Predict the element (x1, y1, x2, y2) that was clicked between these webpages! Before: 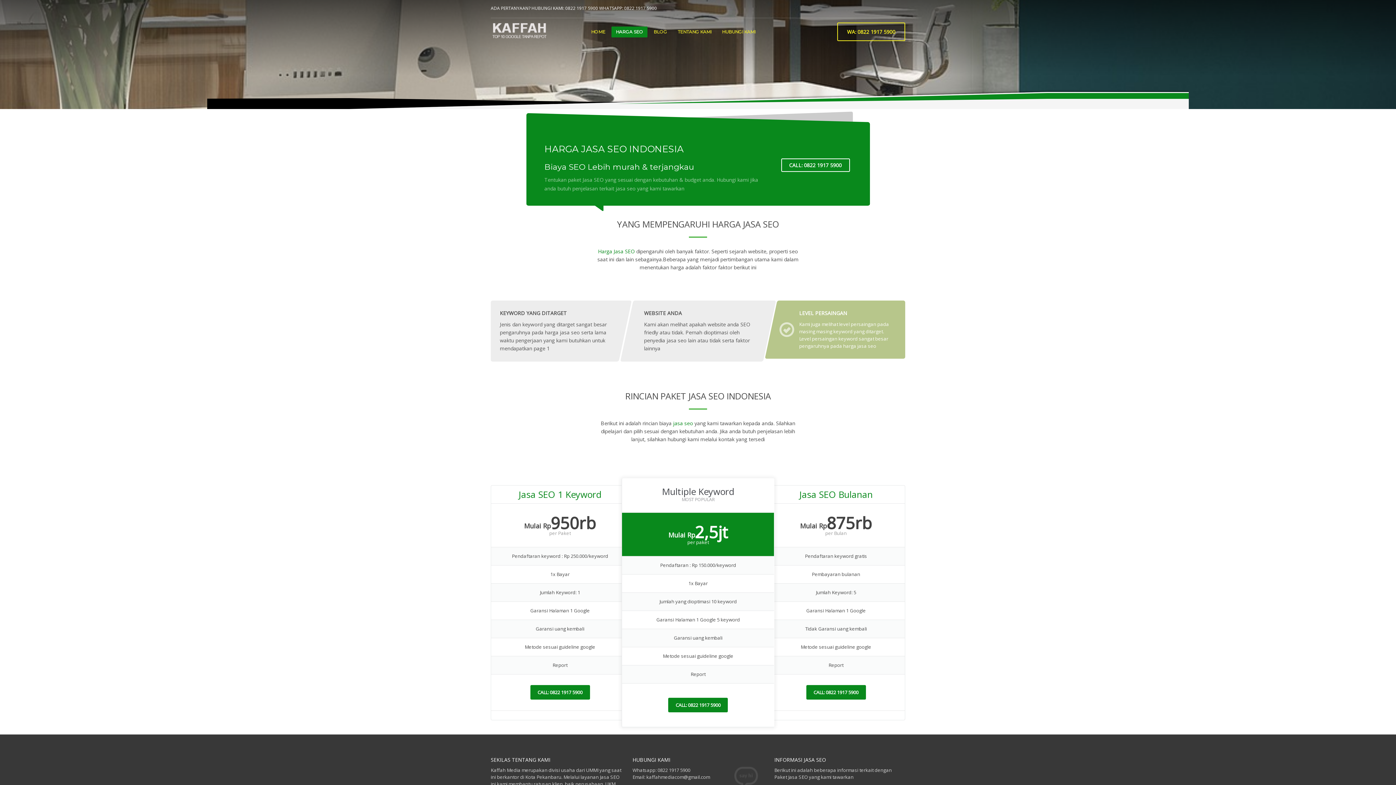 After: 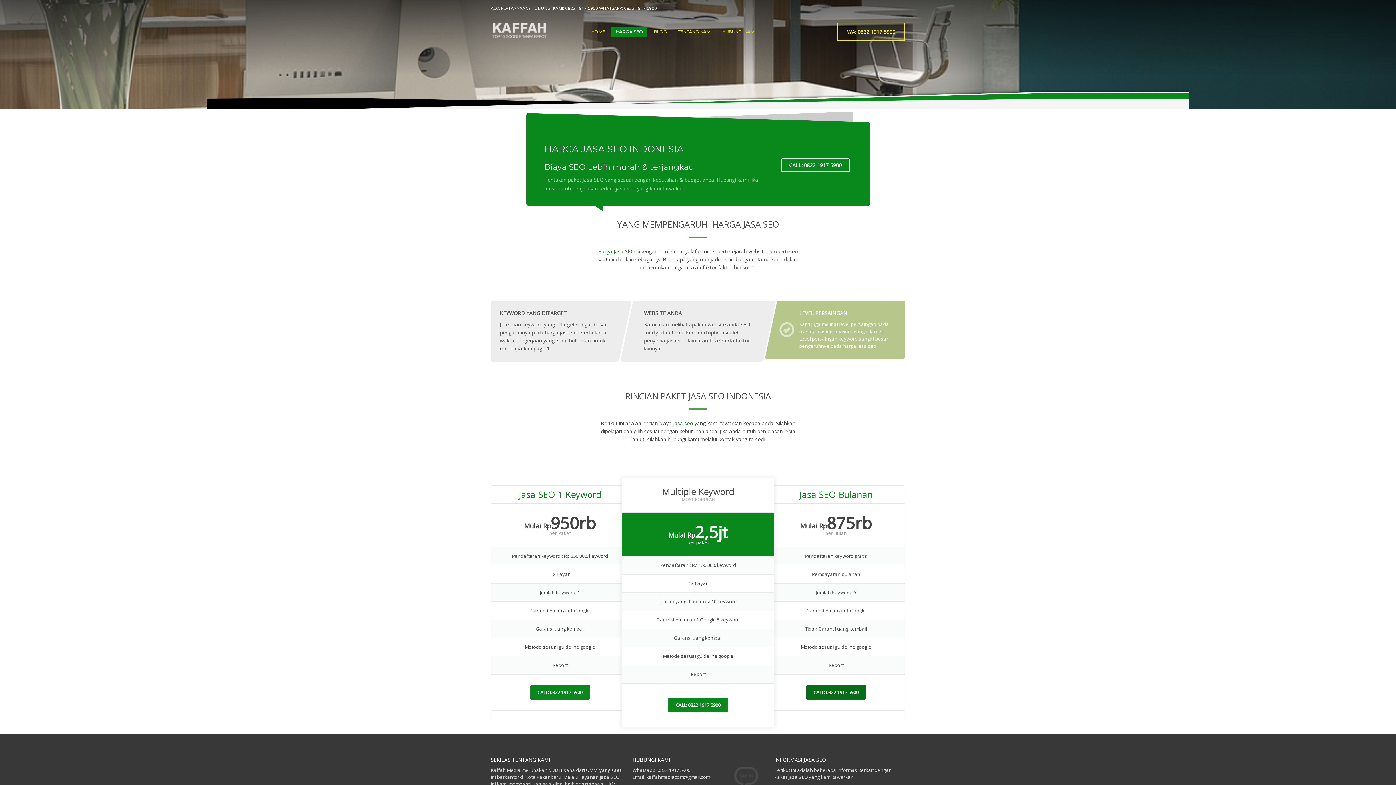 Action: bbox: (806, 685, 866, 700) label: CALL: 0822 1917 5900